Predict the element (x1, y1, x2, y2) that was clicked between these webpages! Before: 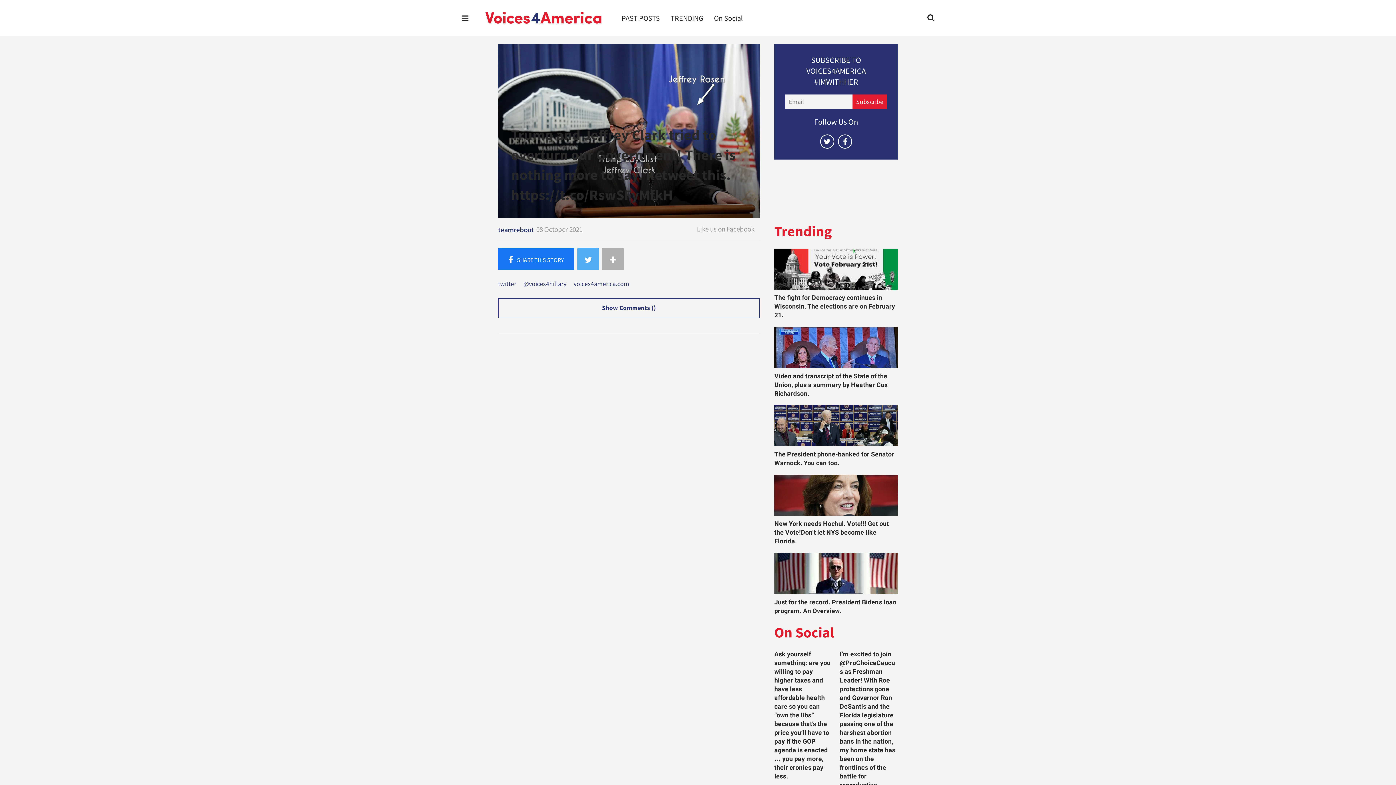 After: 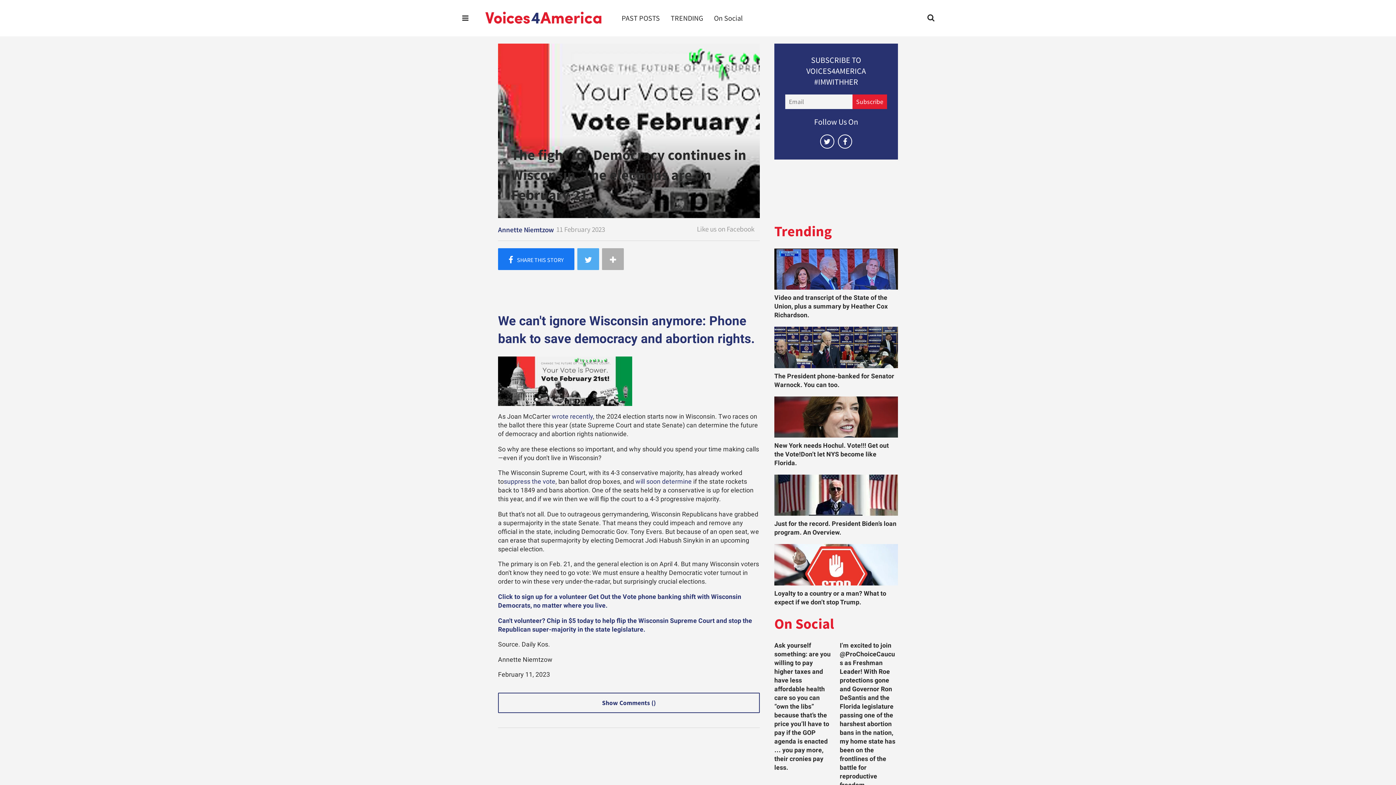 Action: bbox: (774, 294, 895, 319) label: The fight for Democracy continues in Wisconsin. The elections are on February 21.